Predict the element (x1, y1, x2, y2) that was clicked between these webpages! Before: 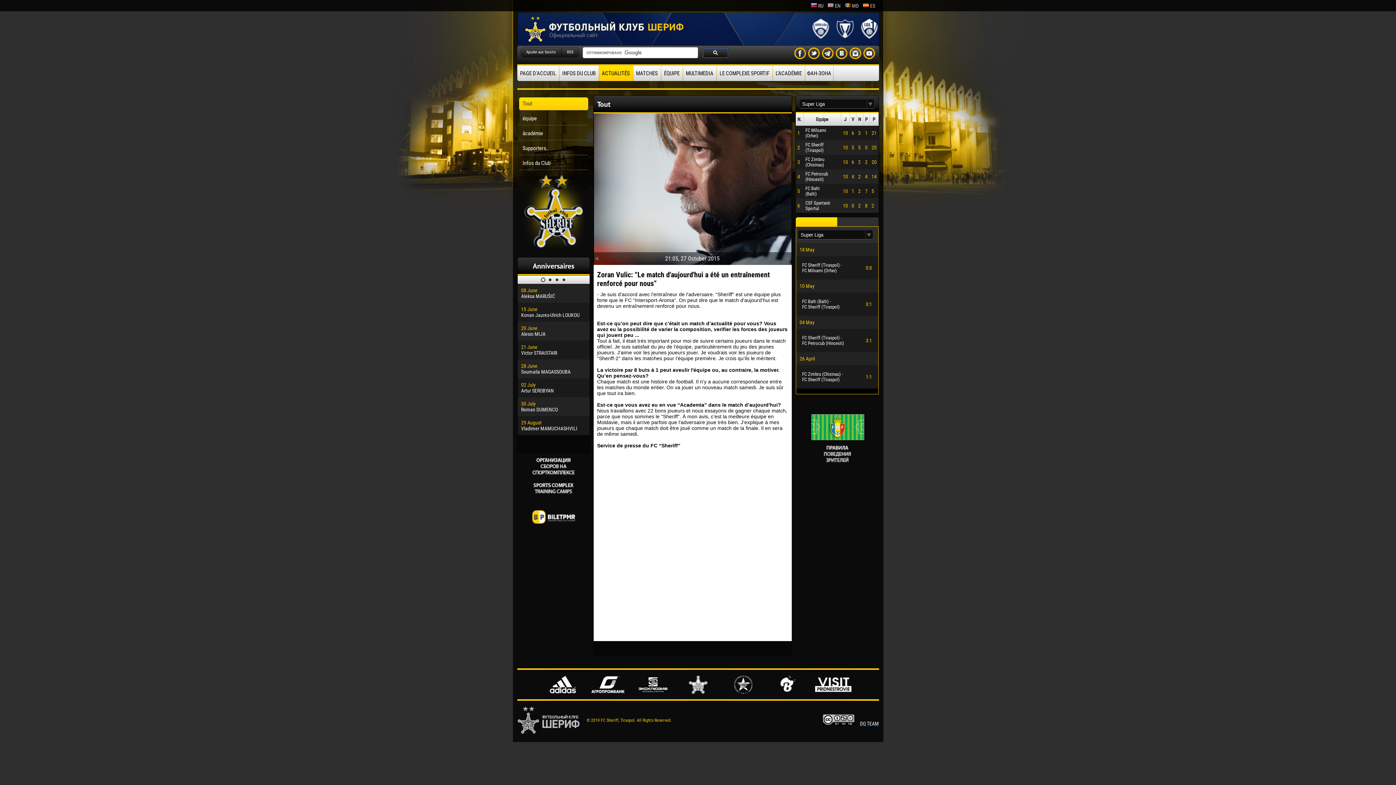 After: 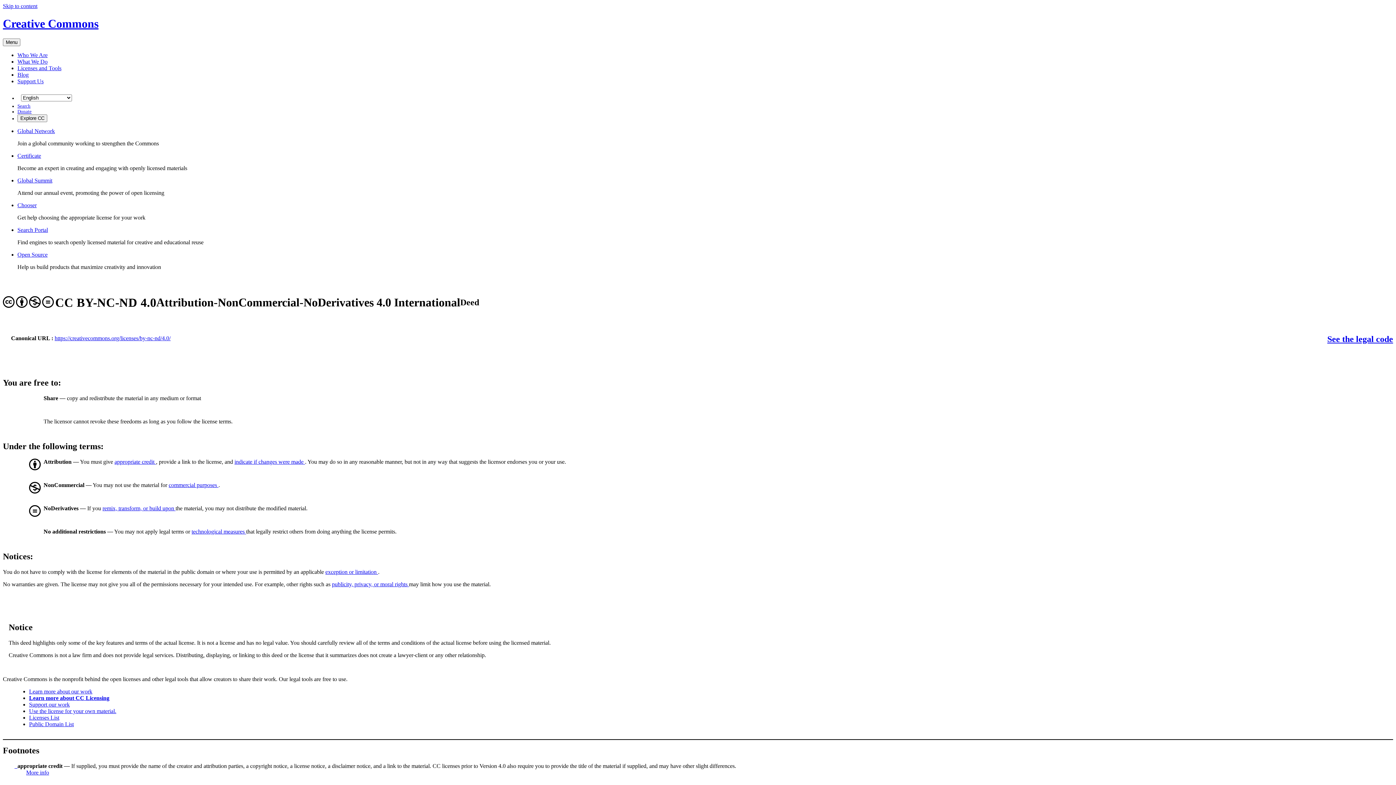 Action: bbox: (822, 721, 854, 726)